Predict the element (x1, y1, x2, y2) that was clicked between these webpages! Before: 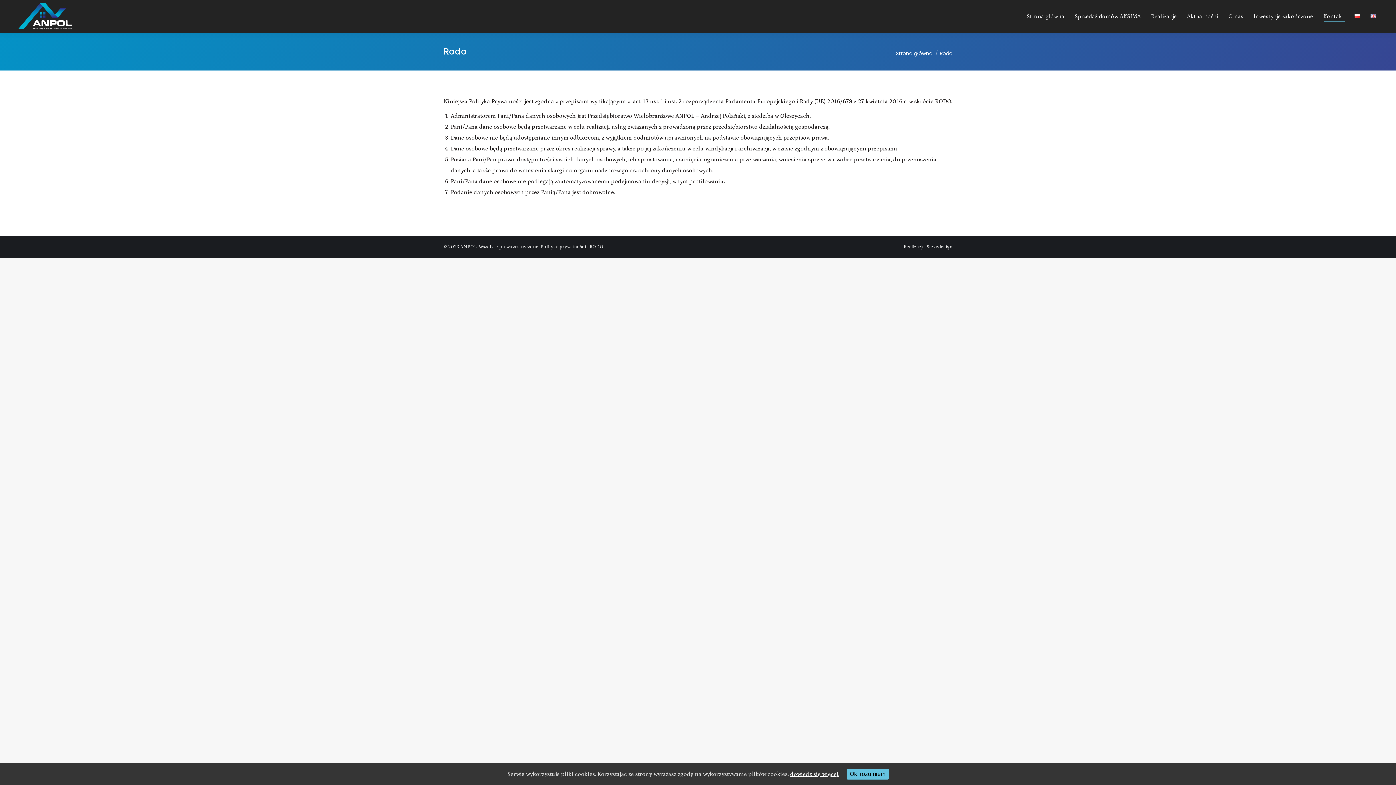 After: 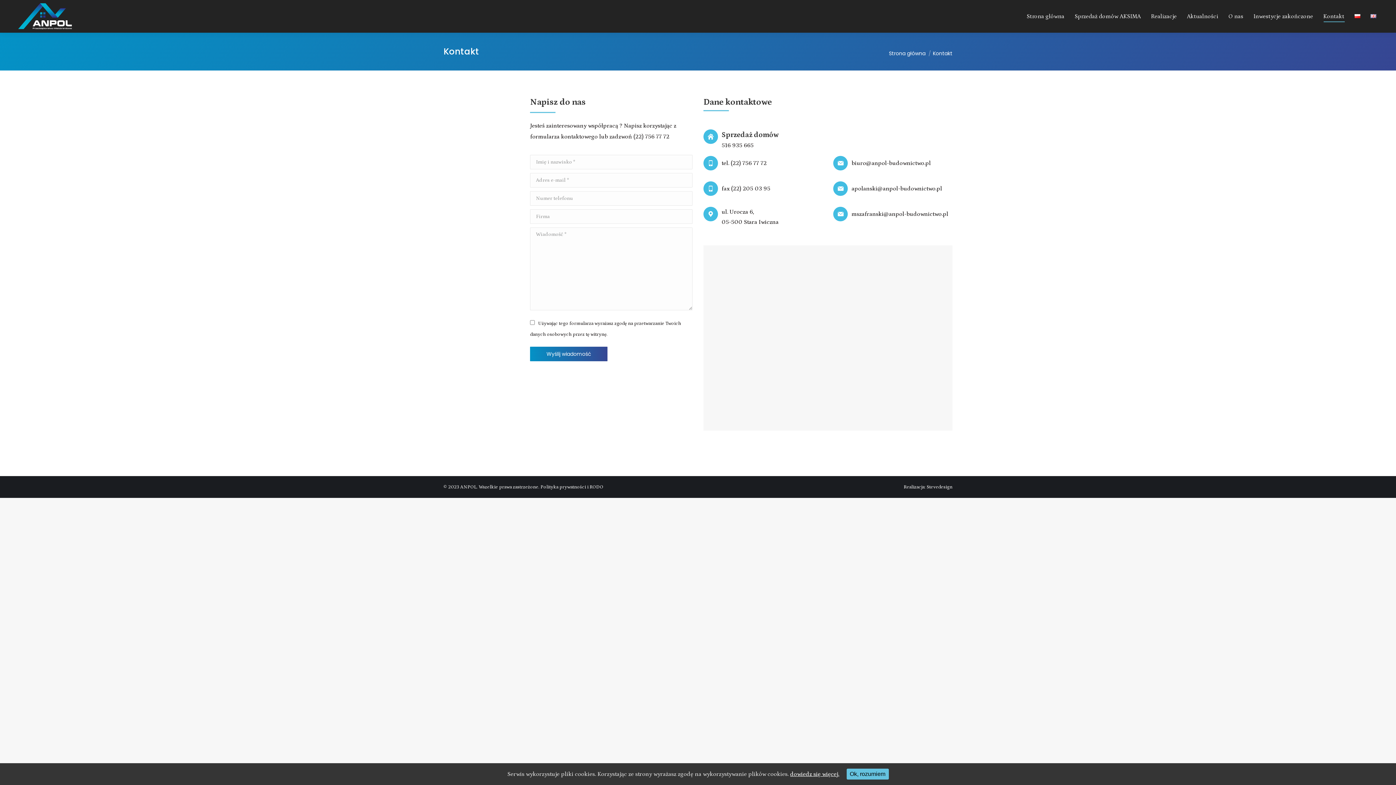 Action: bbox: (1322, 6, 1346, 26) label: Kontakt